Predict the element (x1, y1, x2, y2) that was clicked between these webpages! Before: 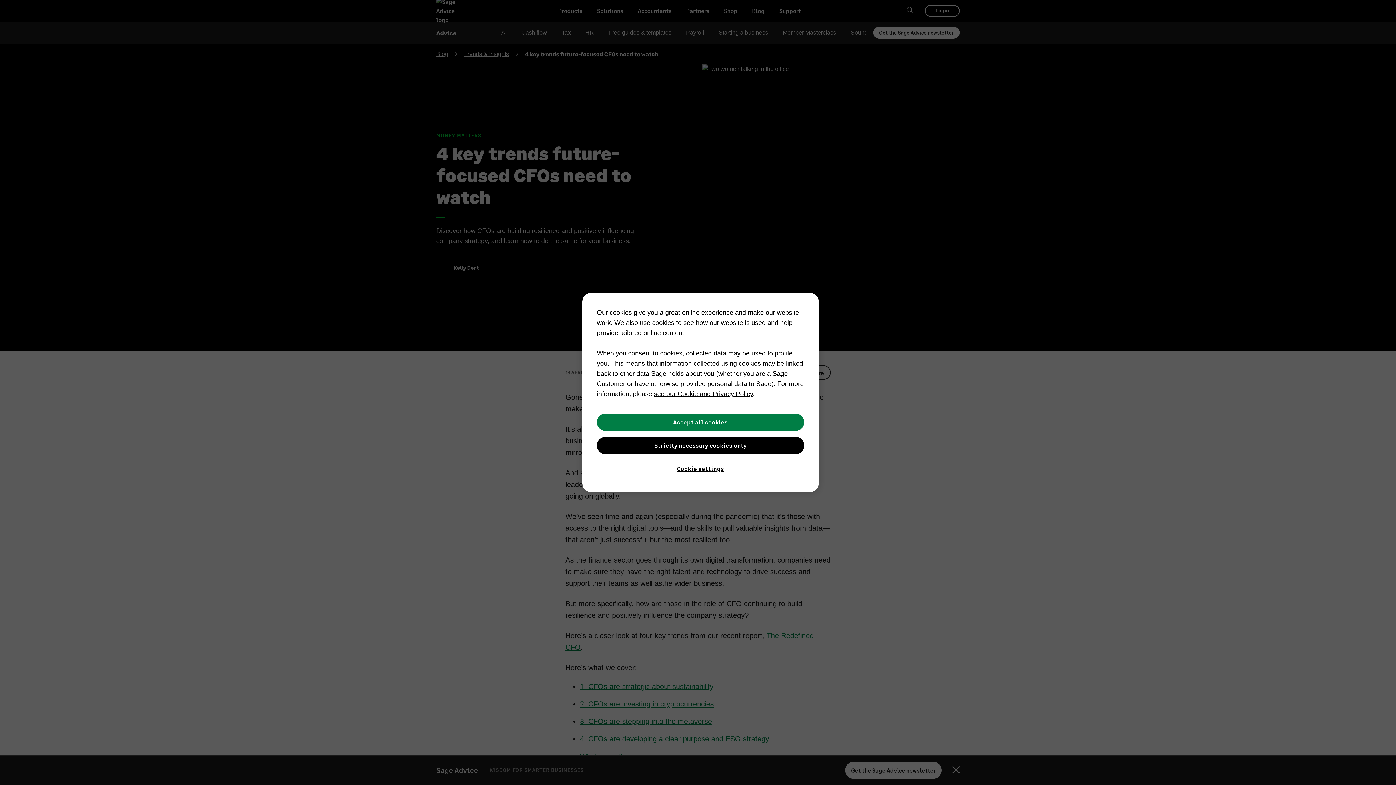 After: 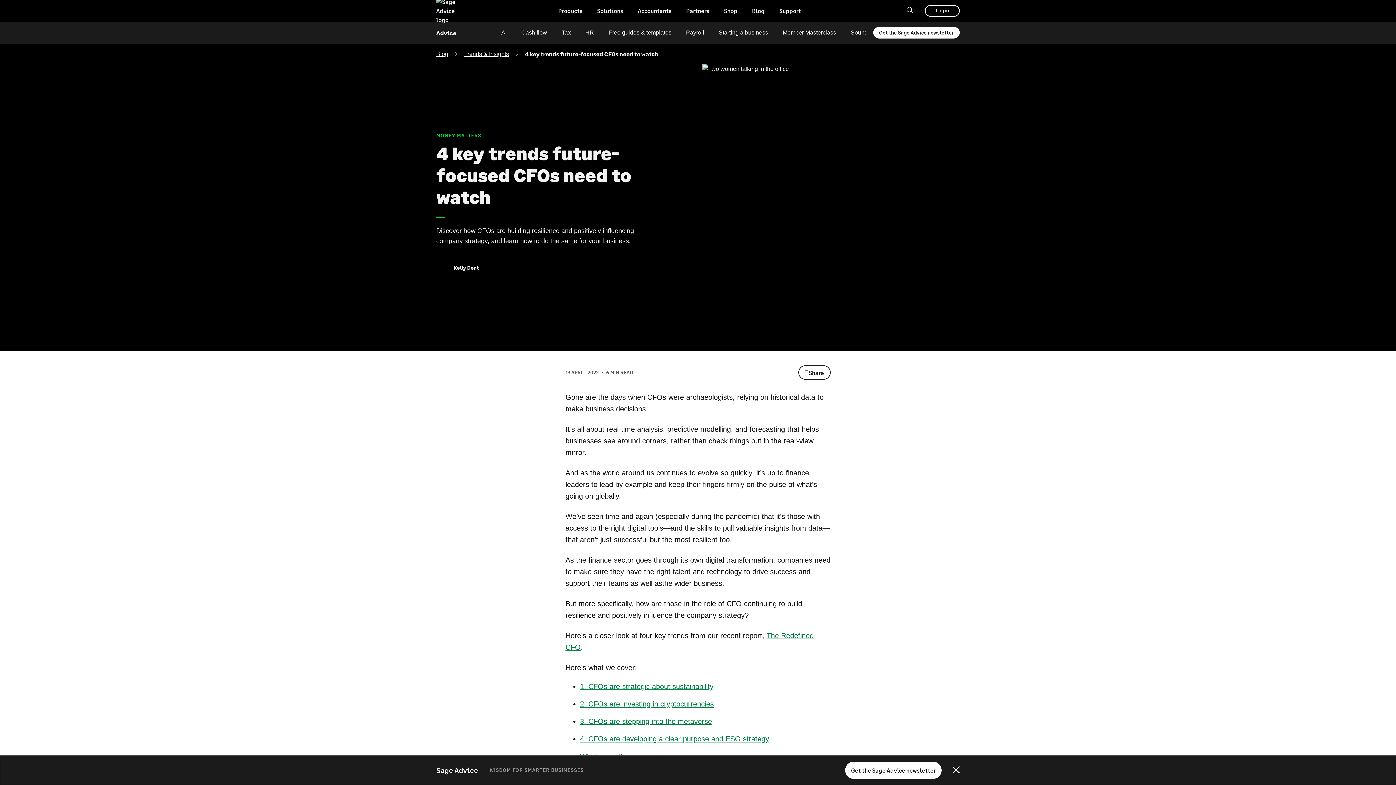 Action: bbox: (597, 413, 804, 431) label: Accept all cookies